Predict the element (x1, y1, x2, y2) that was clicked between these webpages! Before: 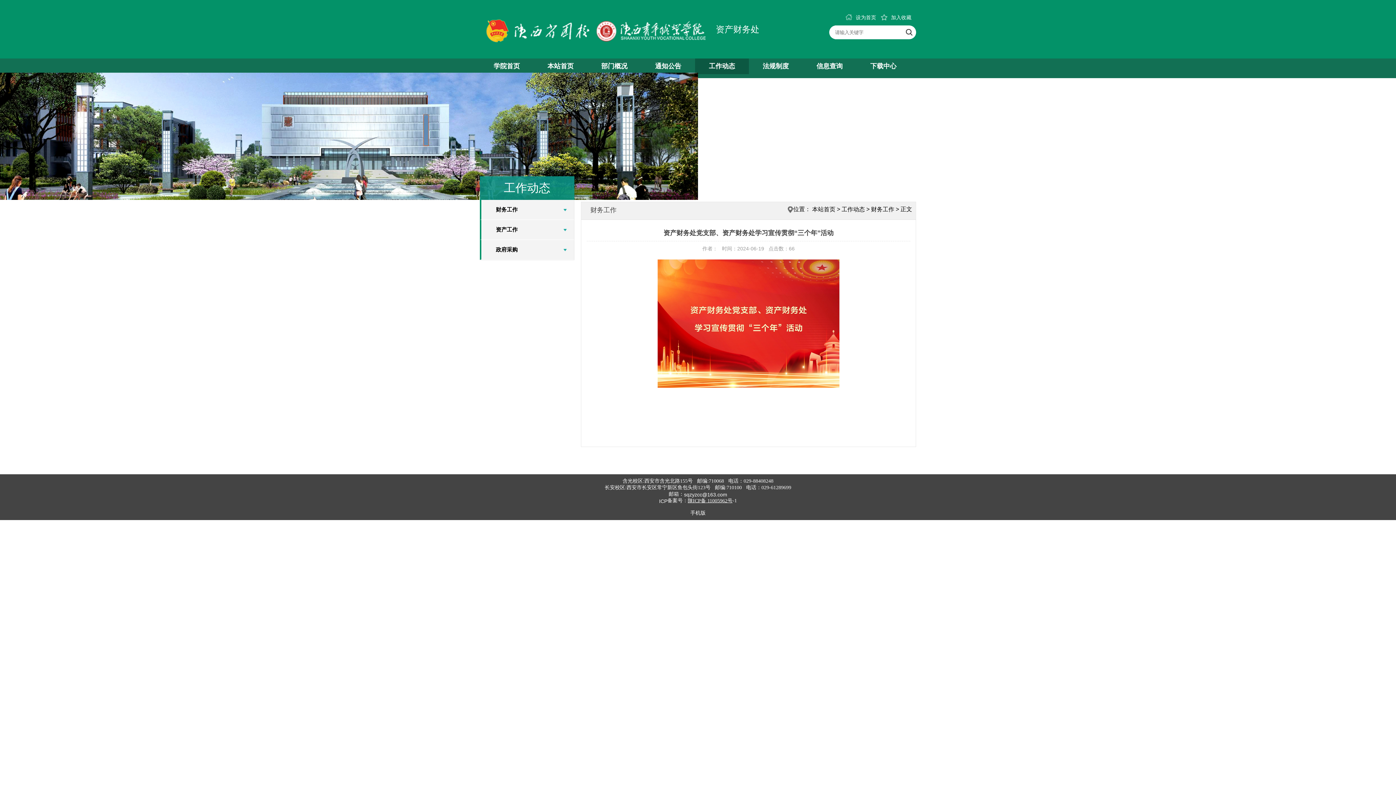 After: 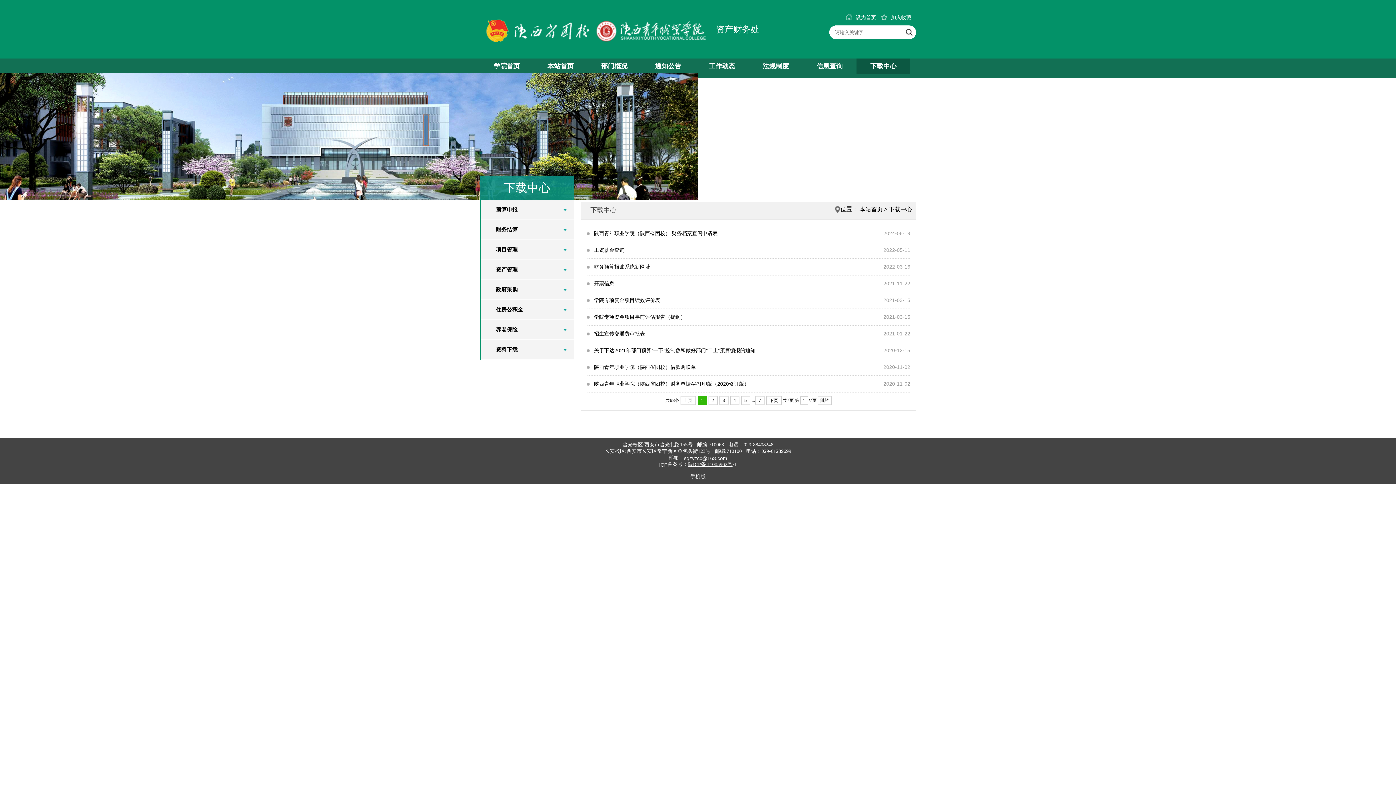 Action: label: 下载中心 bbox: (856, 58, 910, 74)